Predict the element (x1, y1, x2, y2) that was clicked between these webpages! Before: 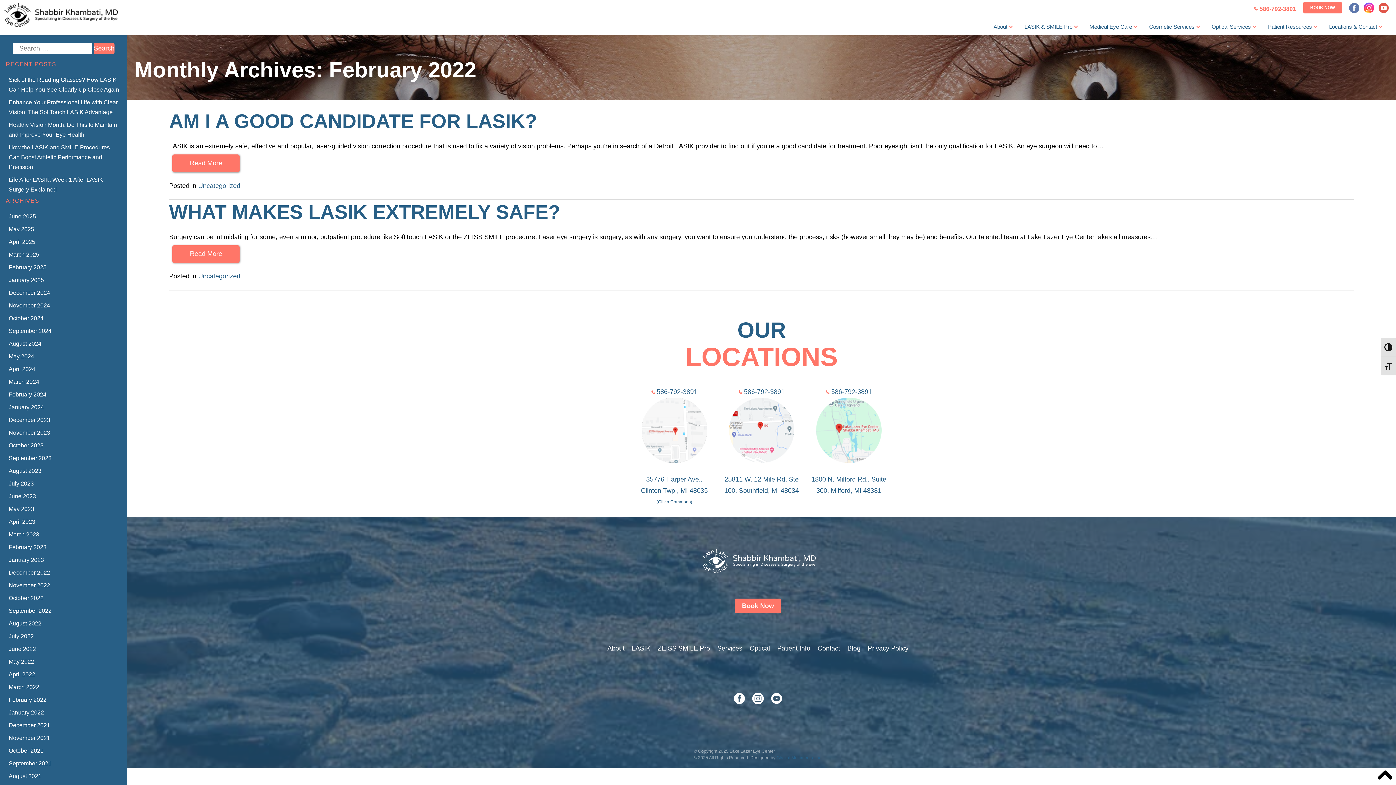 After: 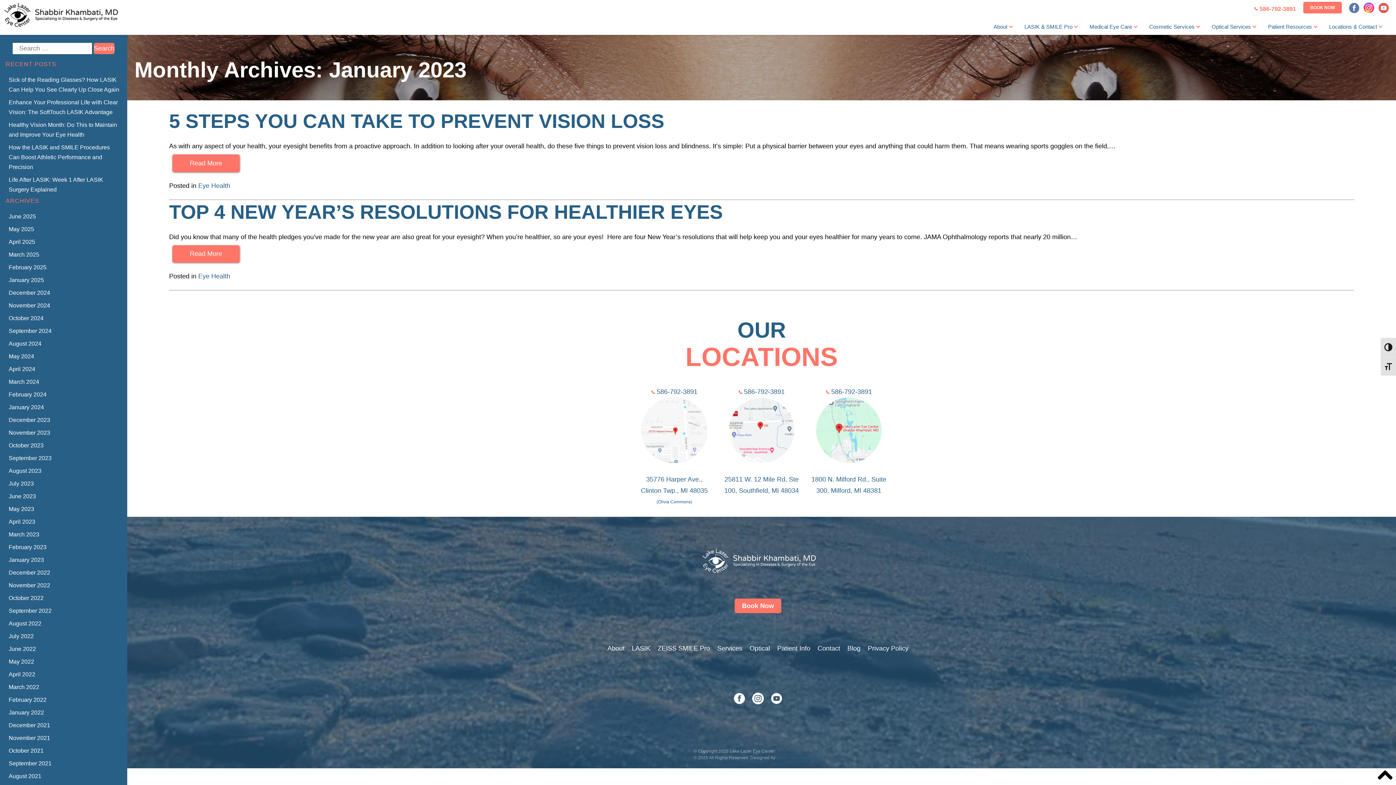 Action: bbox: (8, 557, 44, 563) label: January 2023